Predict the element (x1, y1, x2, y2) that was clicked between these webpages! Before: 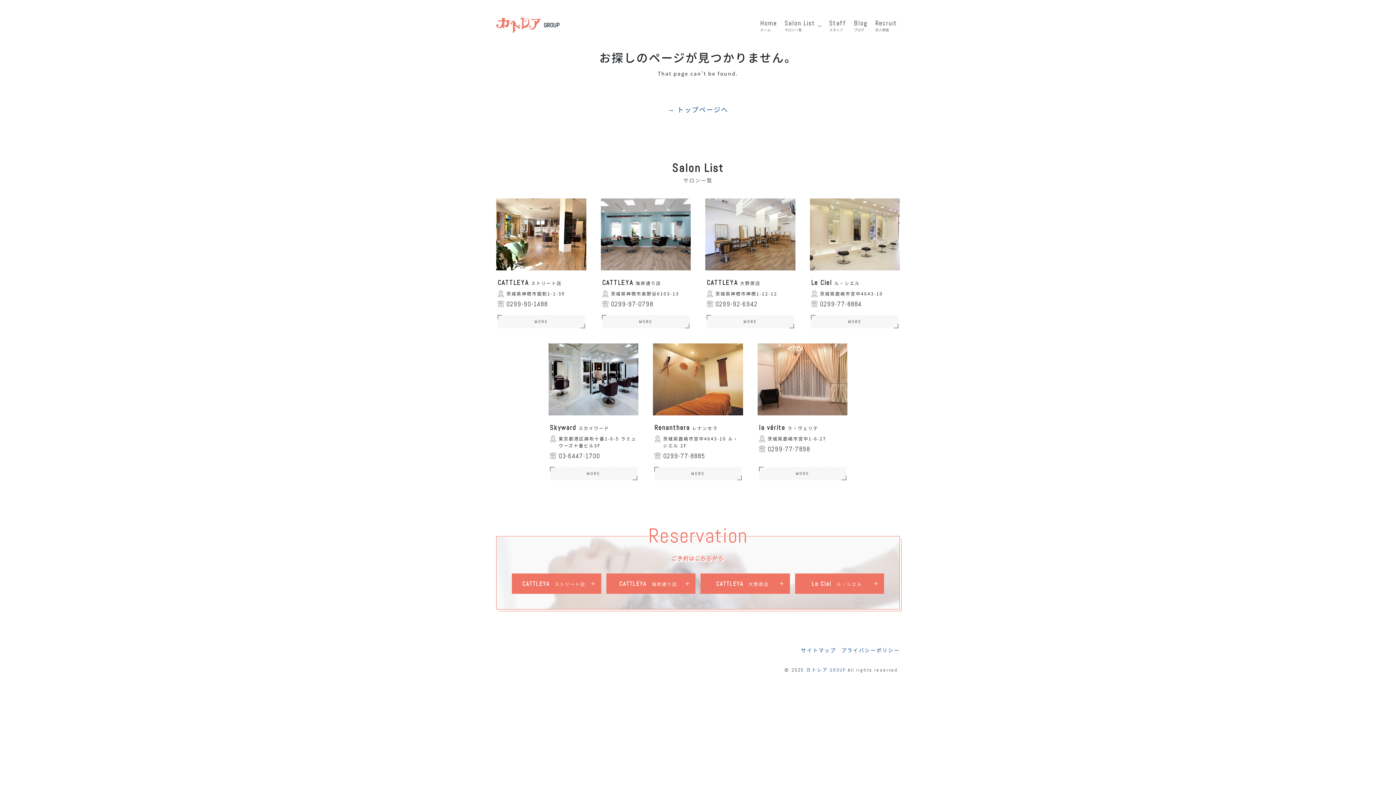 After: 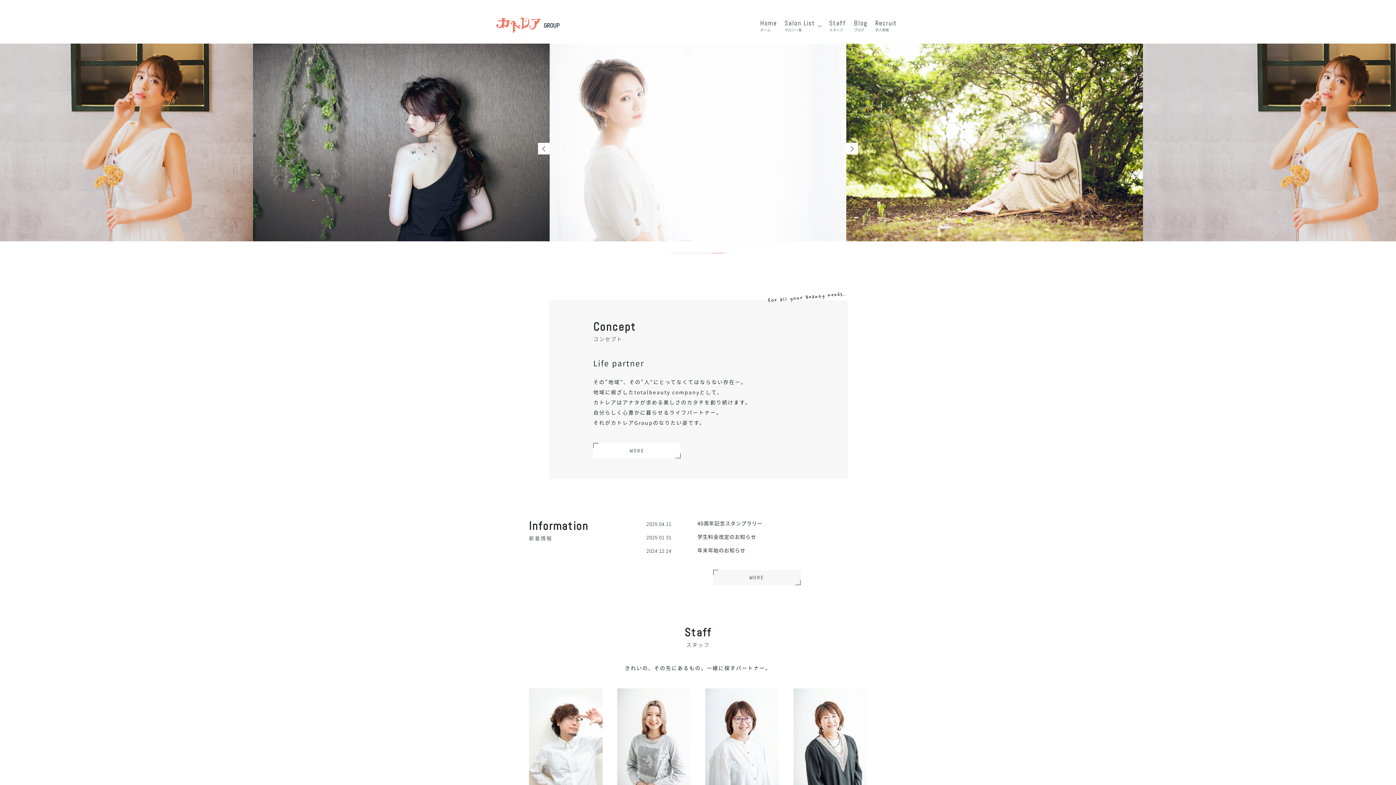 Action: bbox: (667, 104, 728, 114) label: → トップページへ